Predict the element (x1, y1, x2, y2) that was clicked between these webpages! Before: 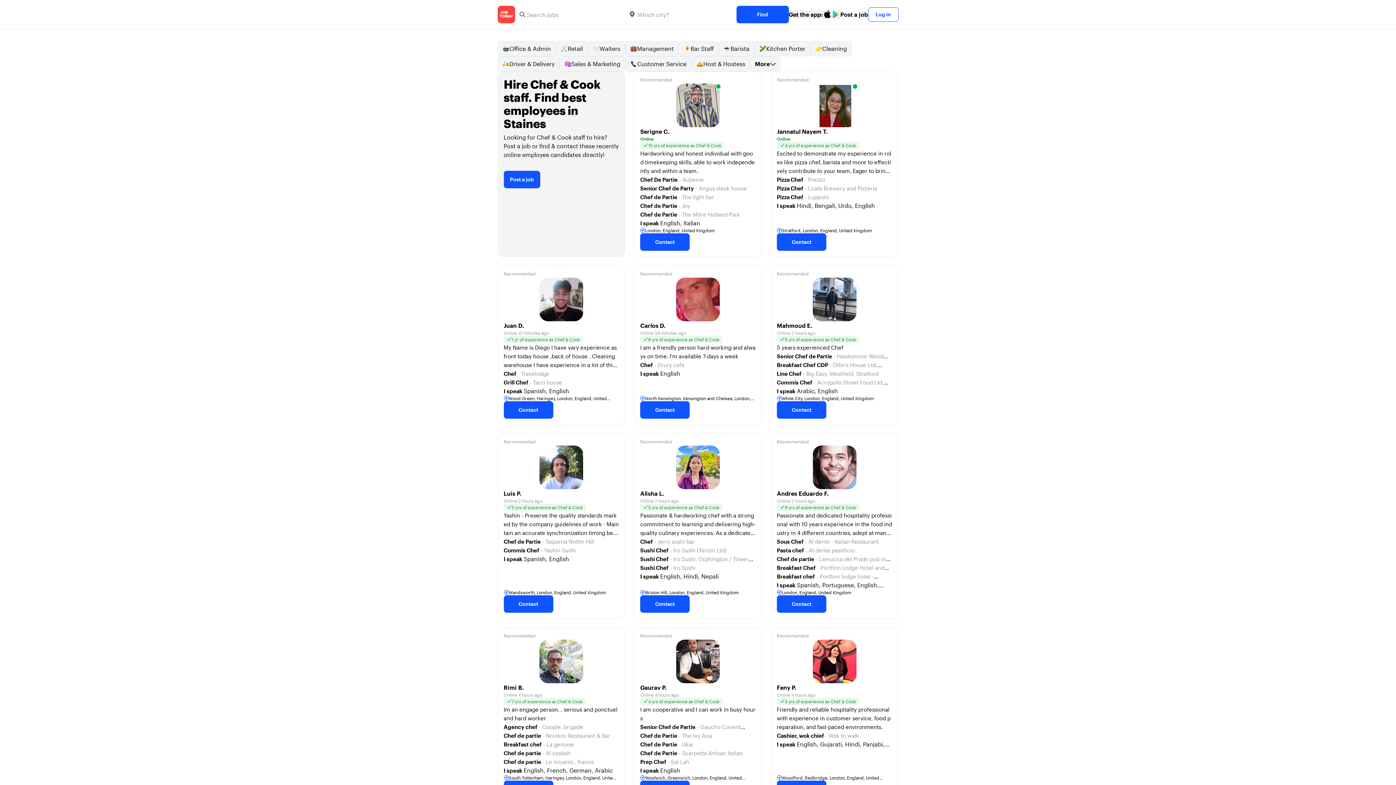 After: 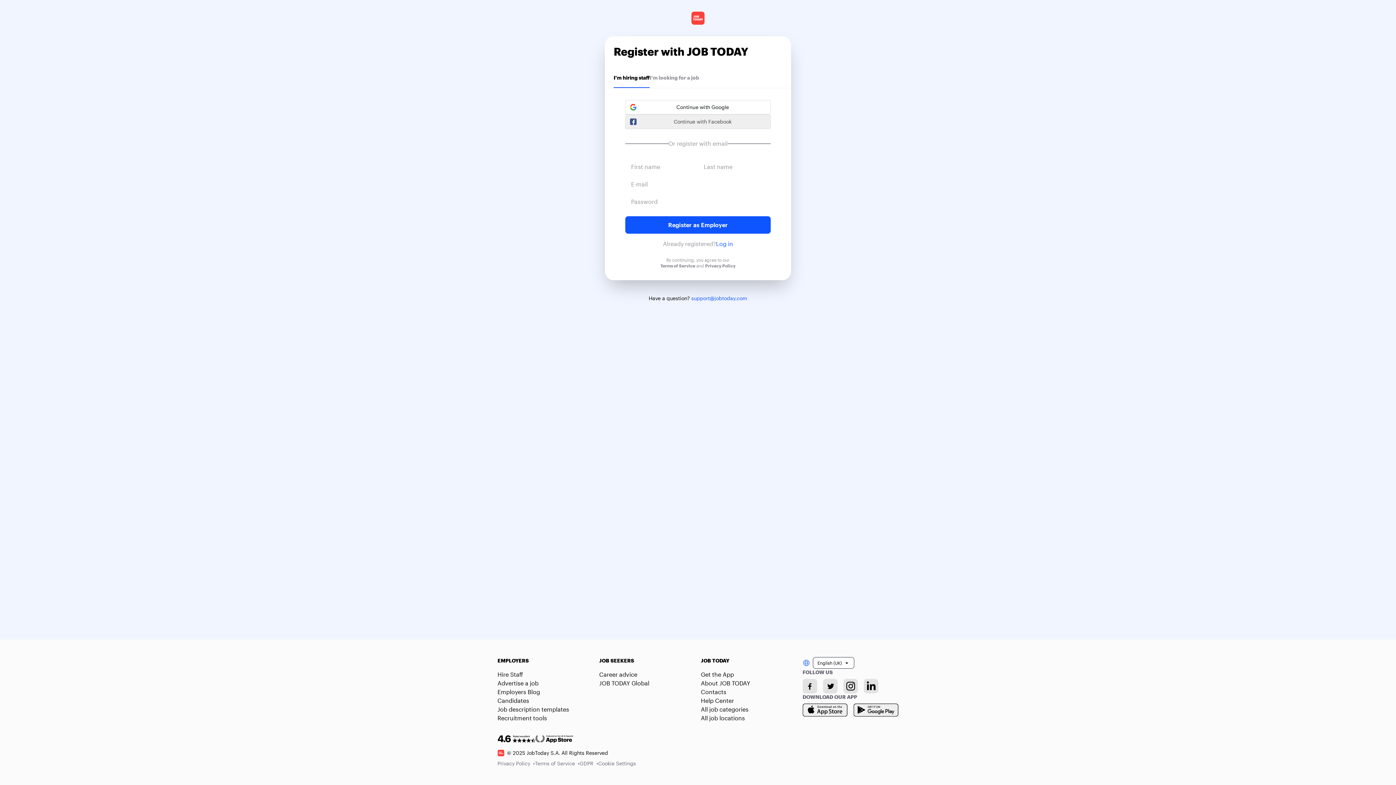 Action: label: Contact bbox: (777, 233, 826, 250)